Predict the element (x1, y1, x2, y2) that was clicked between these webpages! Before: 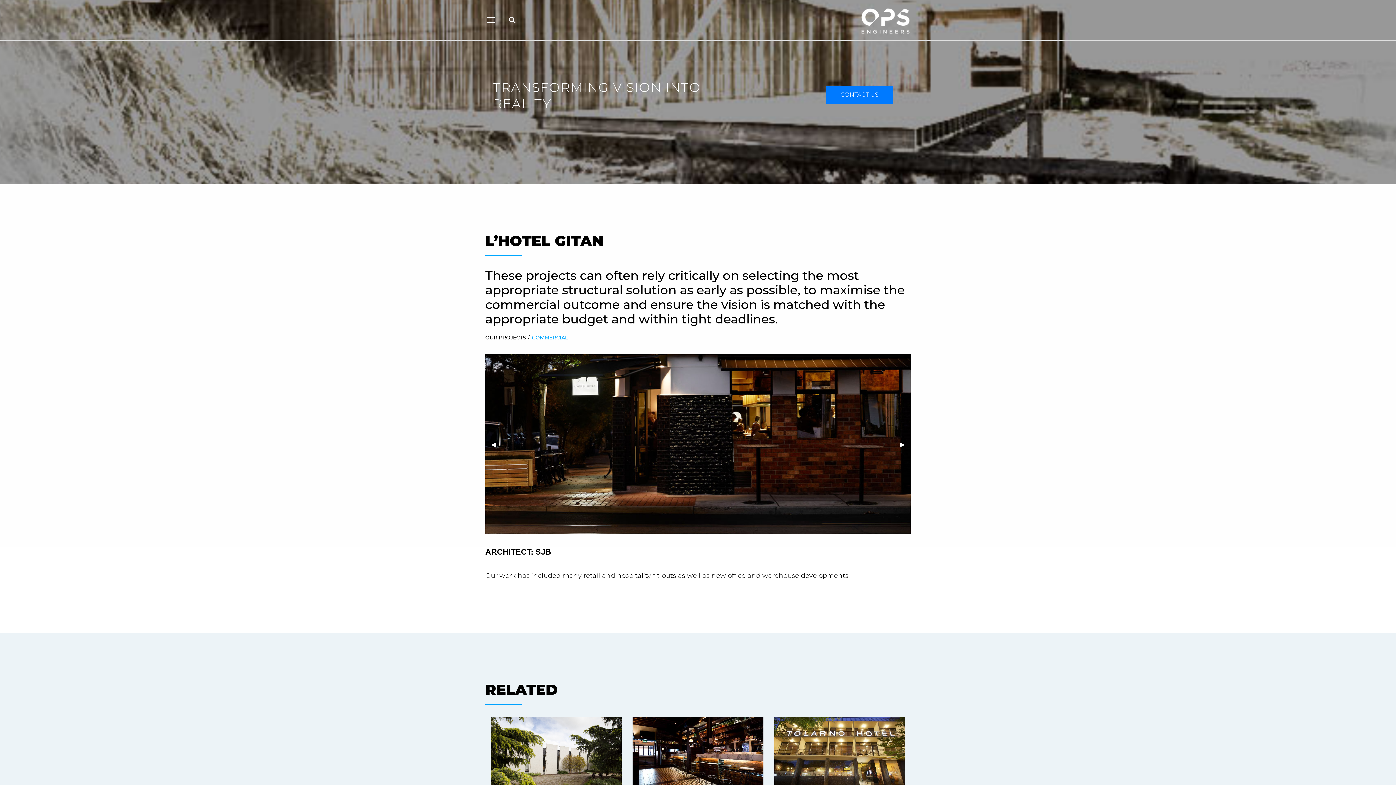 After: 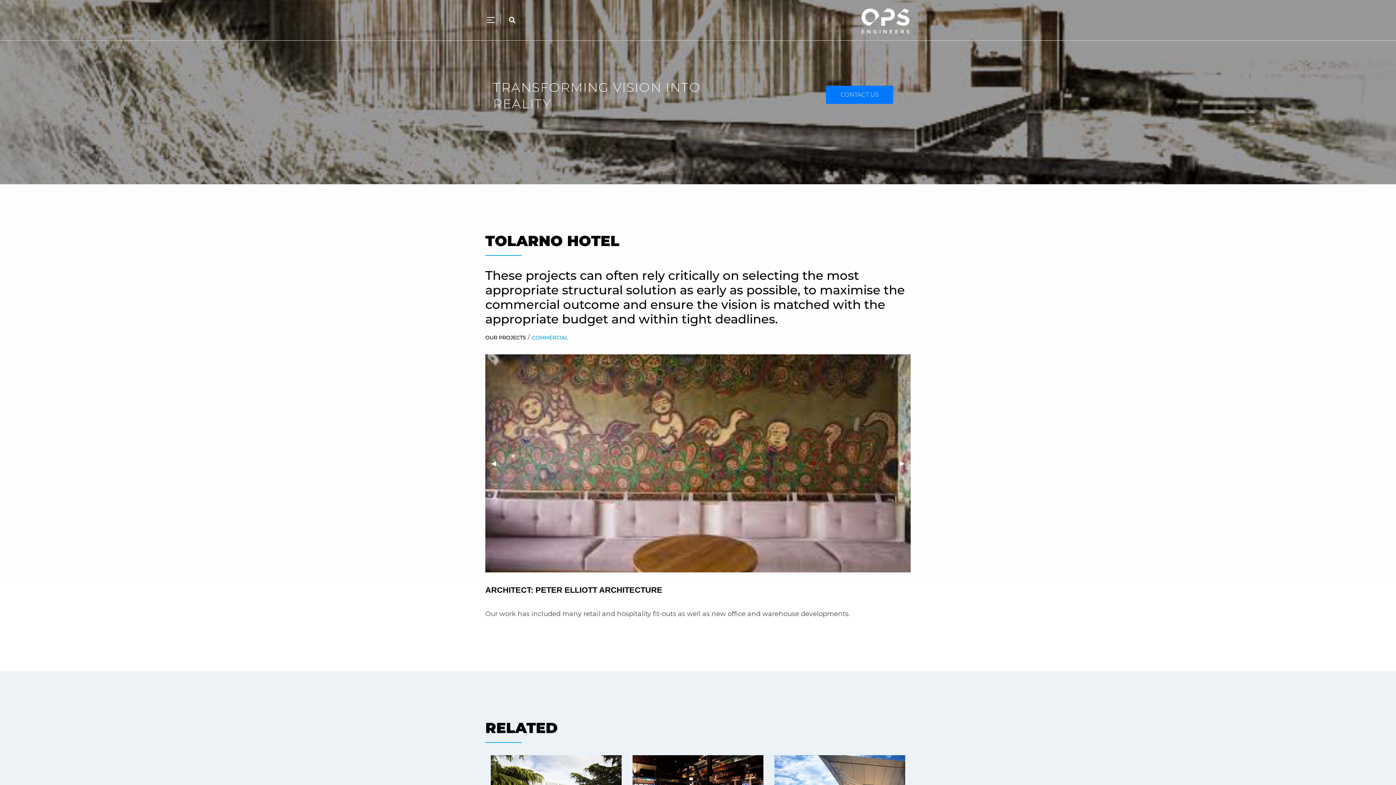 Action: bbox: (774, 717, 905, 791)